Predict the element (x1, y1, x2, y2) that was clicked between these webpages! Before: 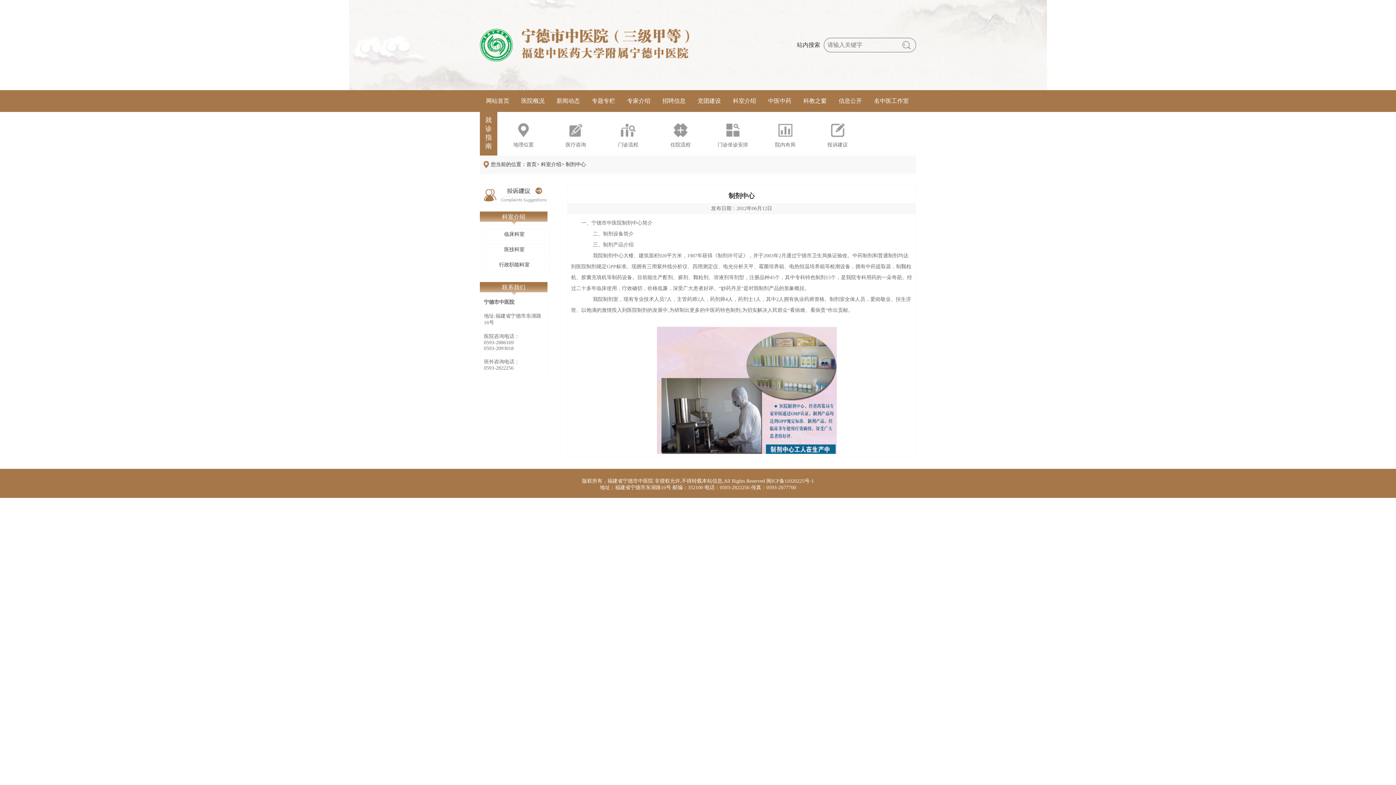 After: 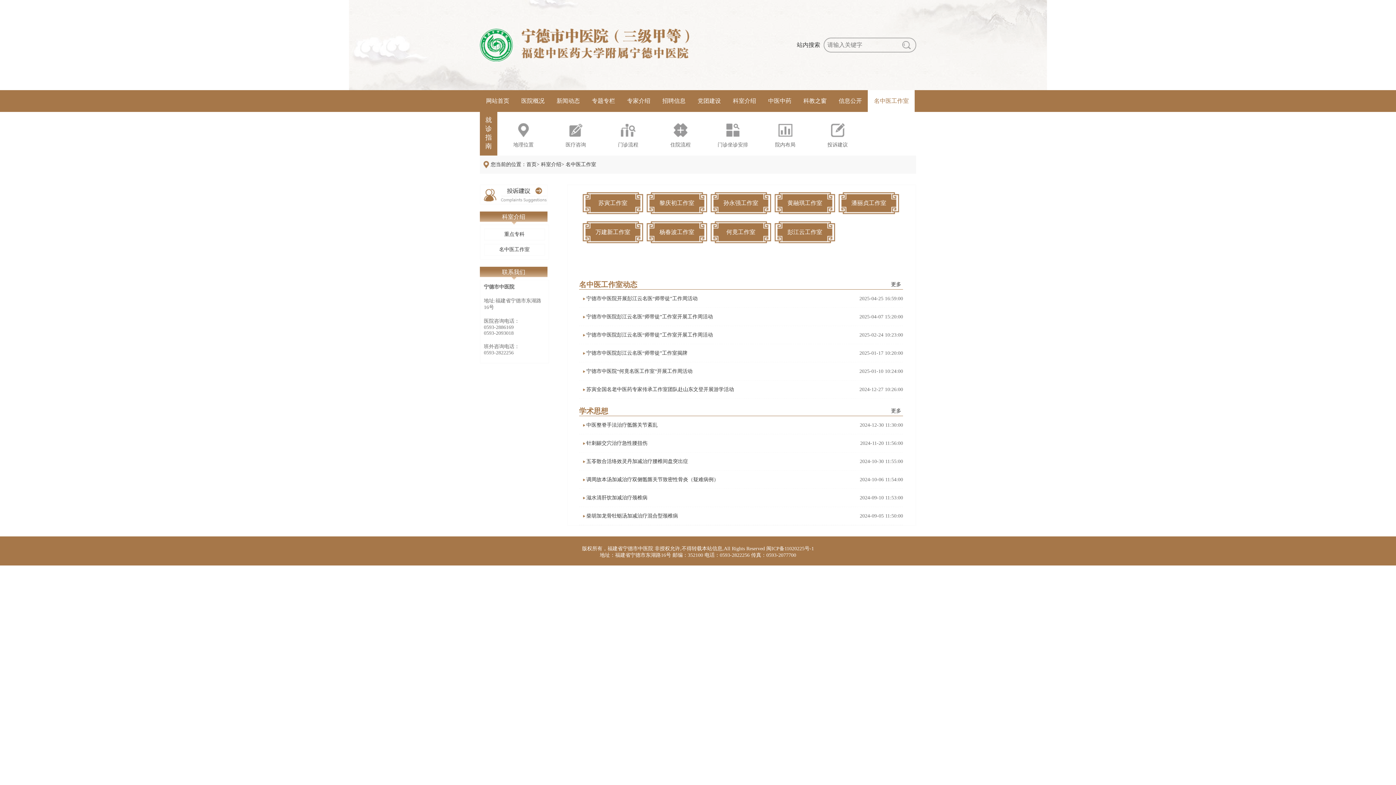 Action: bbox: (868, 90, 914, 112) label: 名中医工作室